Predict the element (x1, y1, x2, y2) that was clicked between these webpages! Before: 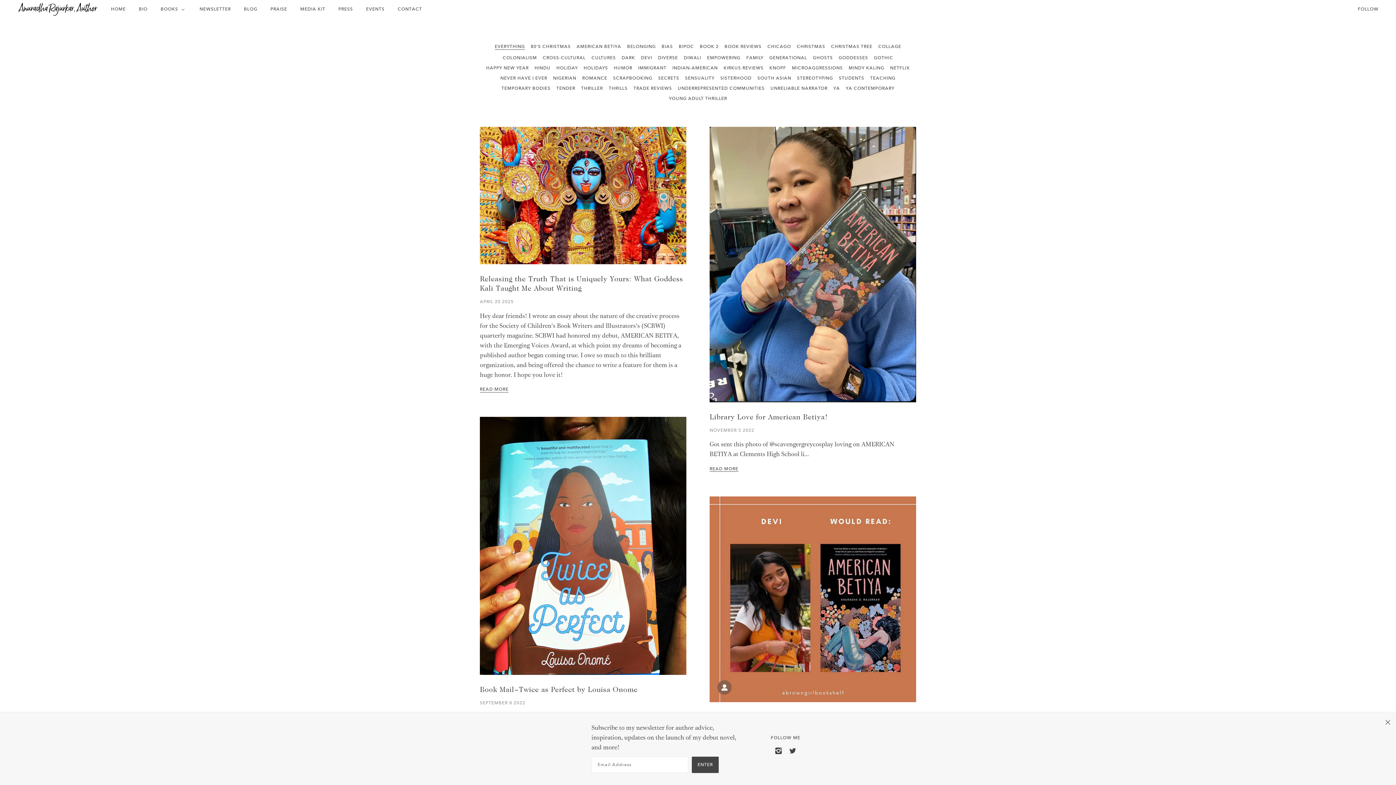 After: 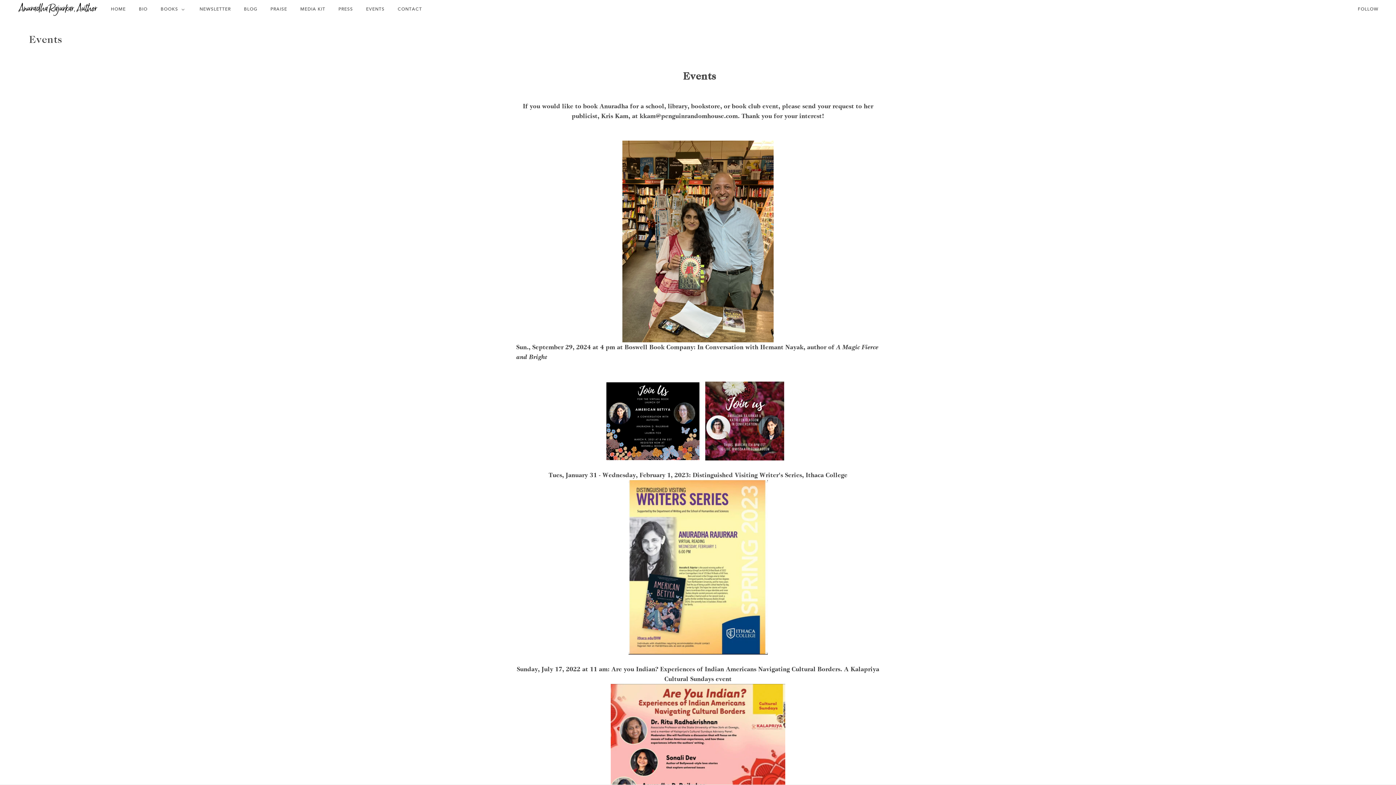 Action: label: EVENTS bbox: (360, 0, 390, 18)